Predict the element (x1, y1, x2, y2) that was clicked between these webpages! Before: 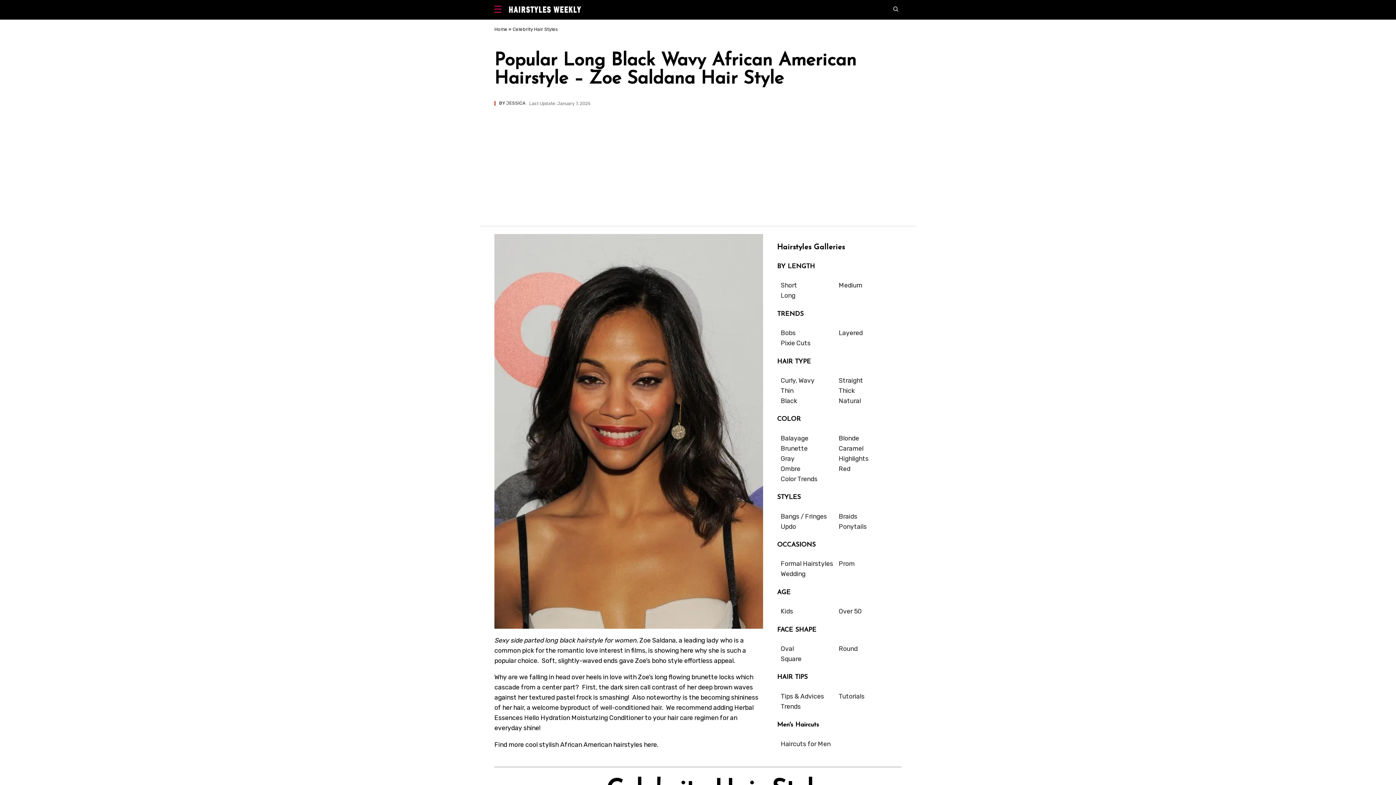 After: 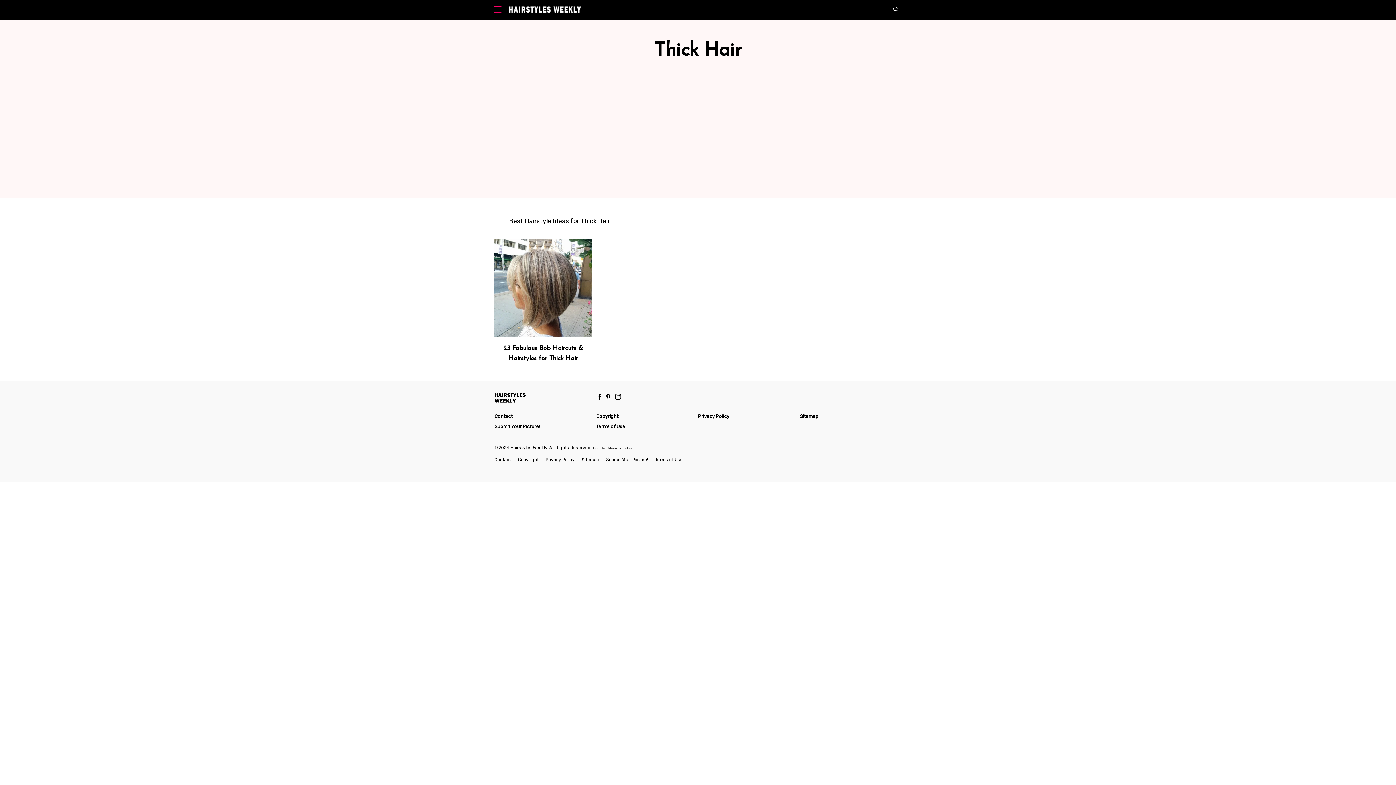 Action: label: Thick bbox: (838, 387, 854, 394)